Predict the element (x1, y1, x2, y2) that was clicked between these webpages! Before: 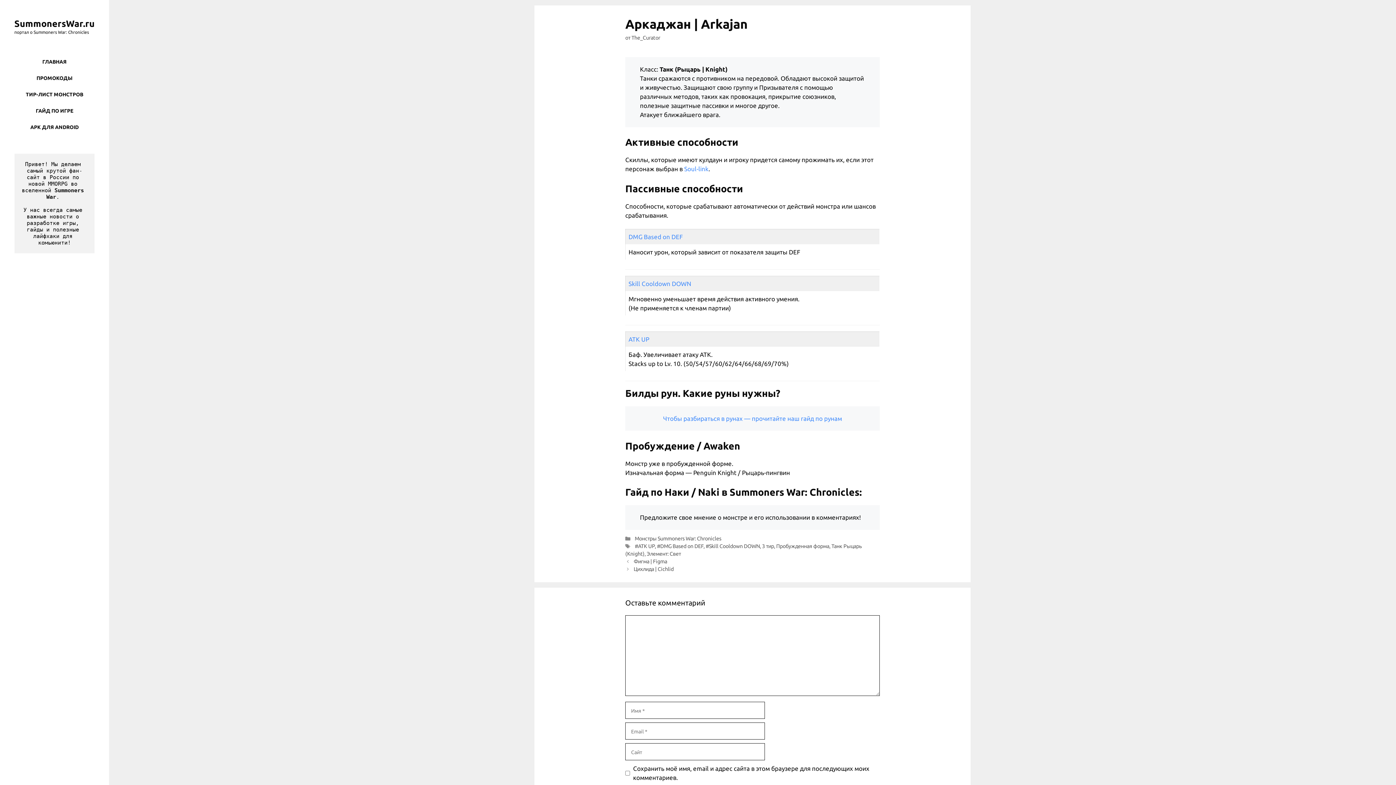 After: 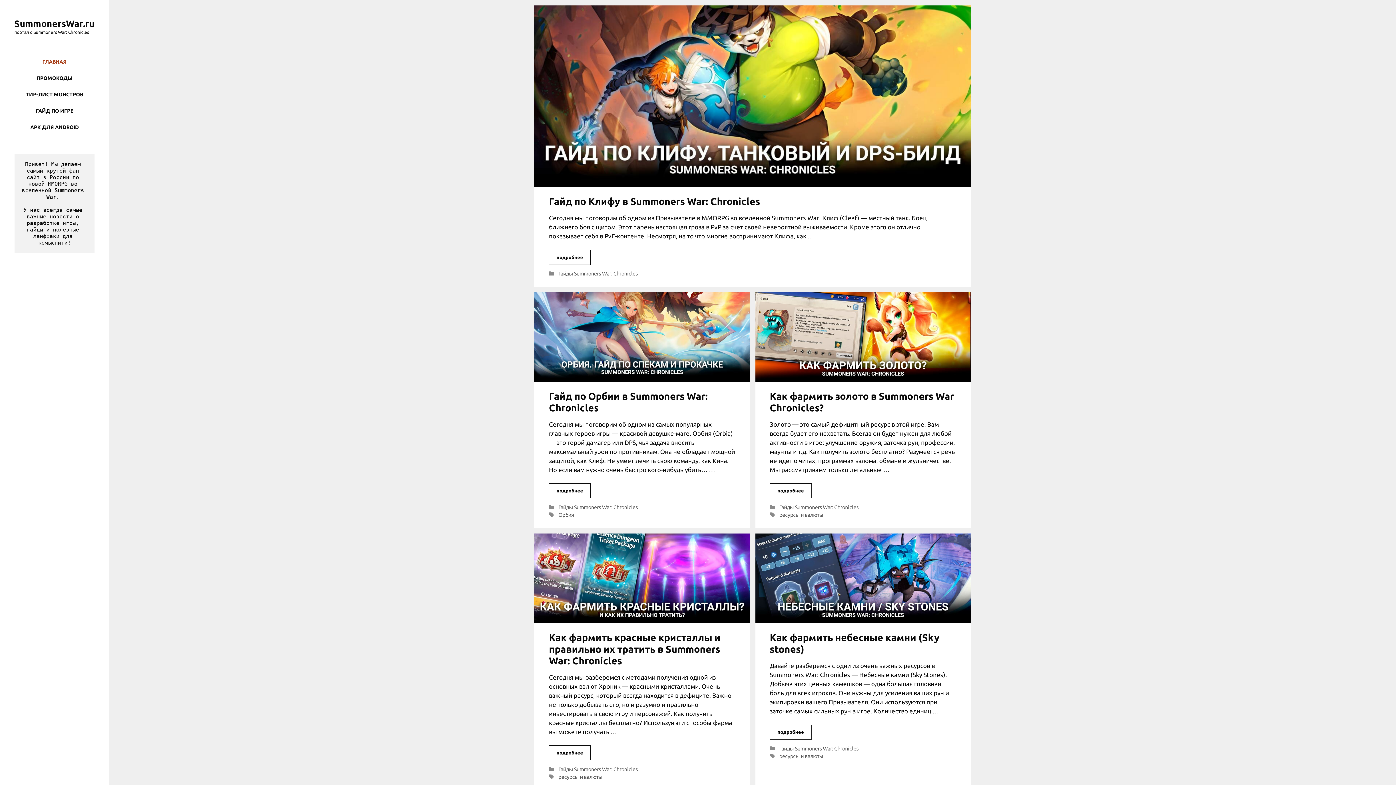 Action: bbox: (634, 536, 721, 541) label: Монстры Summoners War: Chronicles